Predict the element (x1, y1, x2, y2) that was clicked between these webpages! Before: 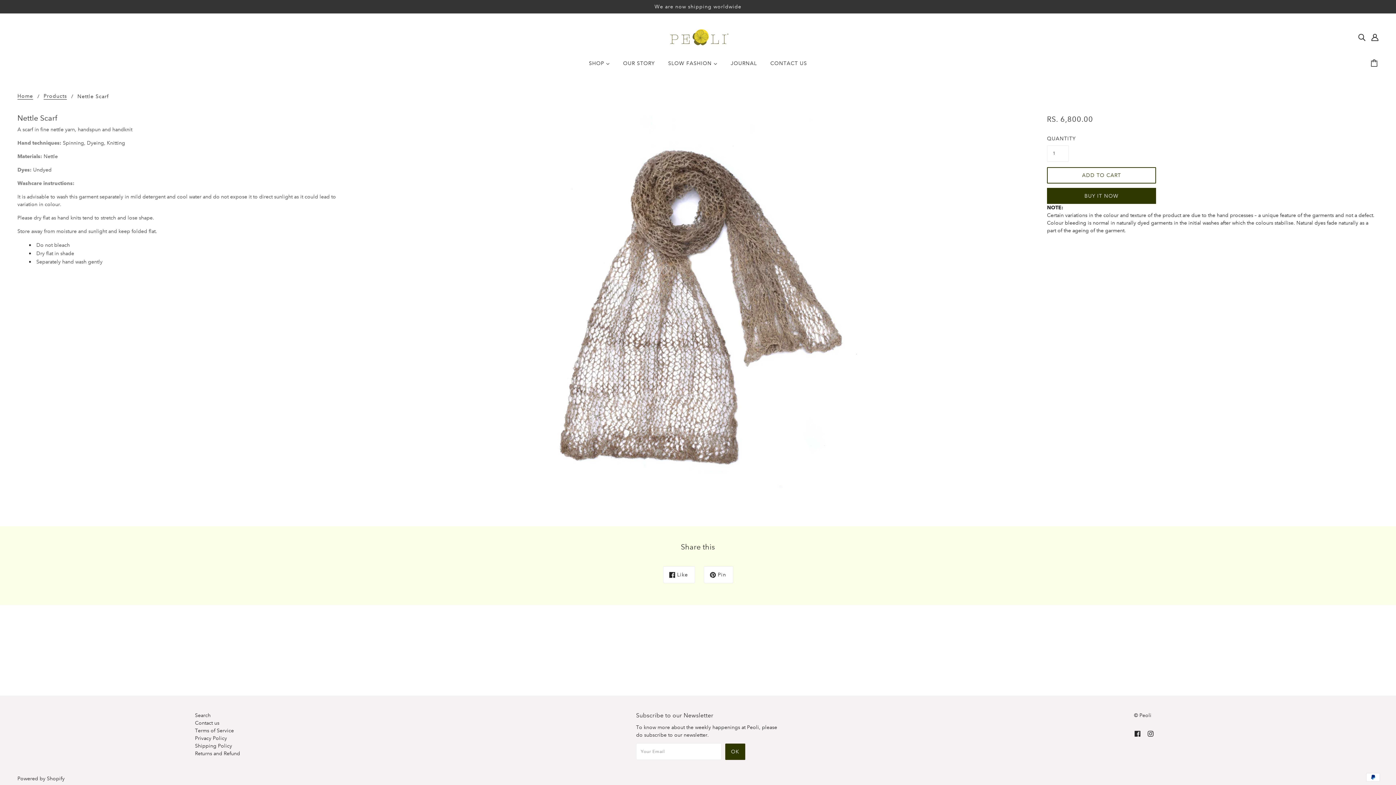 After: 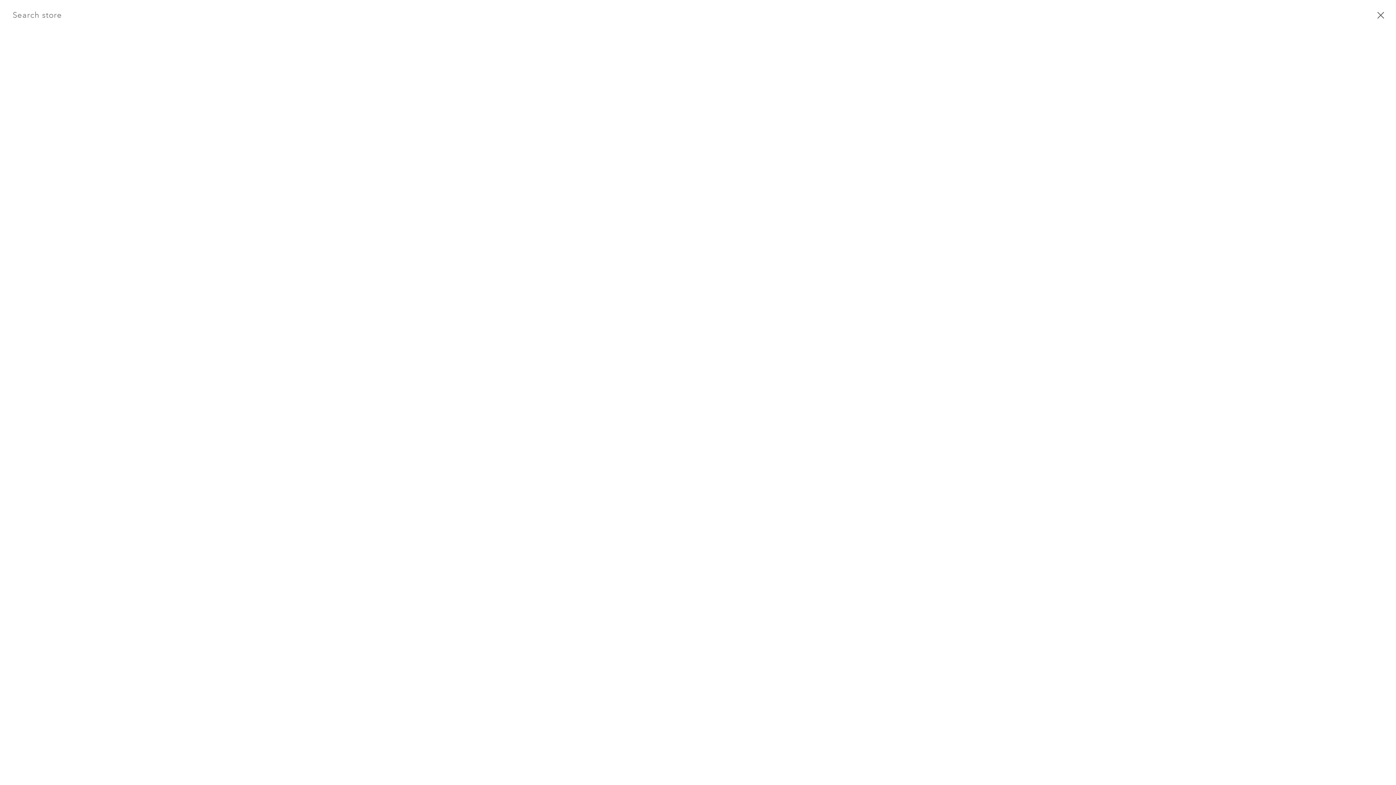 Action: bbox: (1355, 30, 1368, 43) label: Search